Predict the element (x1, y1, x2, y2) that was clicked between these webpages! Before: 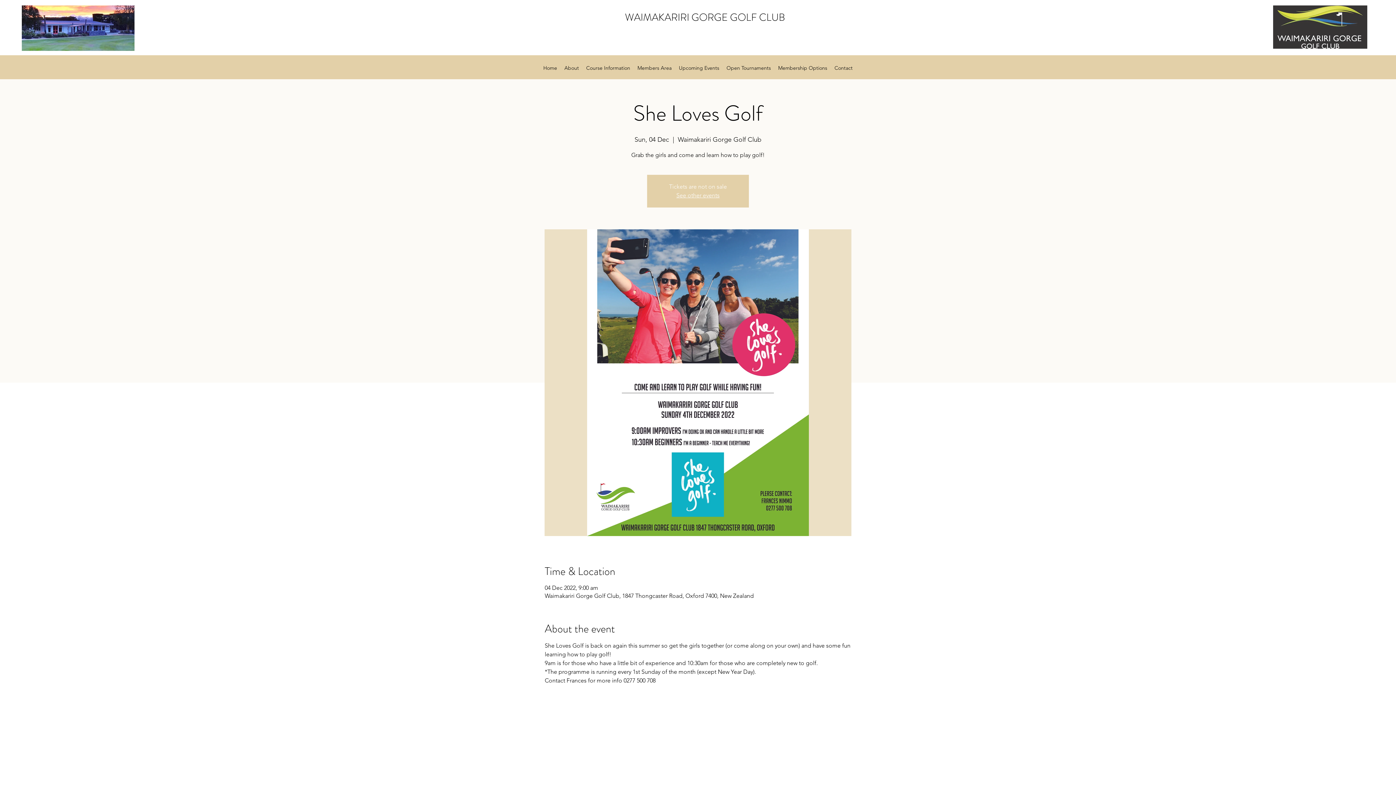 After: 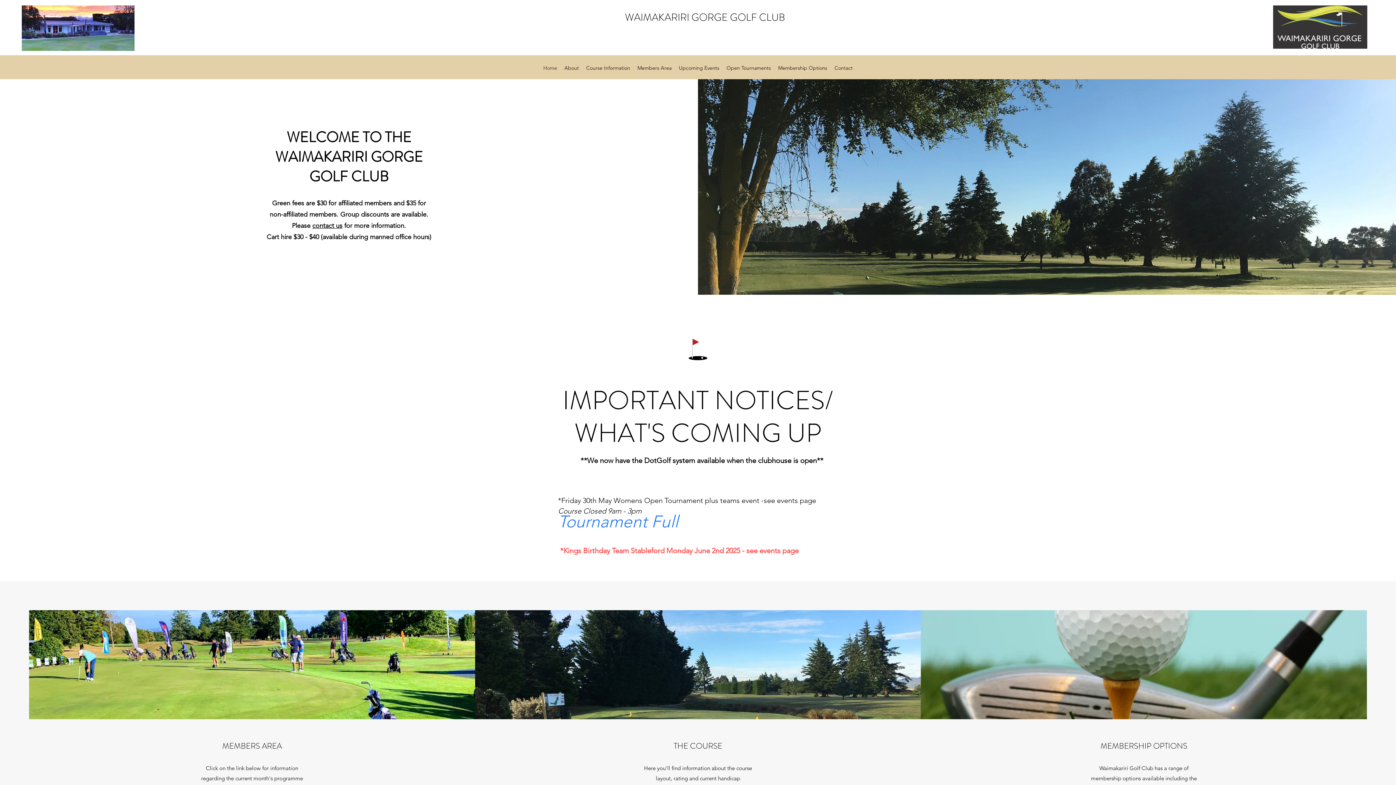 Action: label: WAIMAKARIRI GORGE GOLF CLUB bbox: (625, 10, 785, 24)